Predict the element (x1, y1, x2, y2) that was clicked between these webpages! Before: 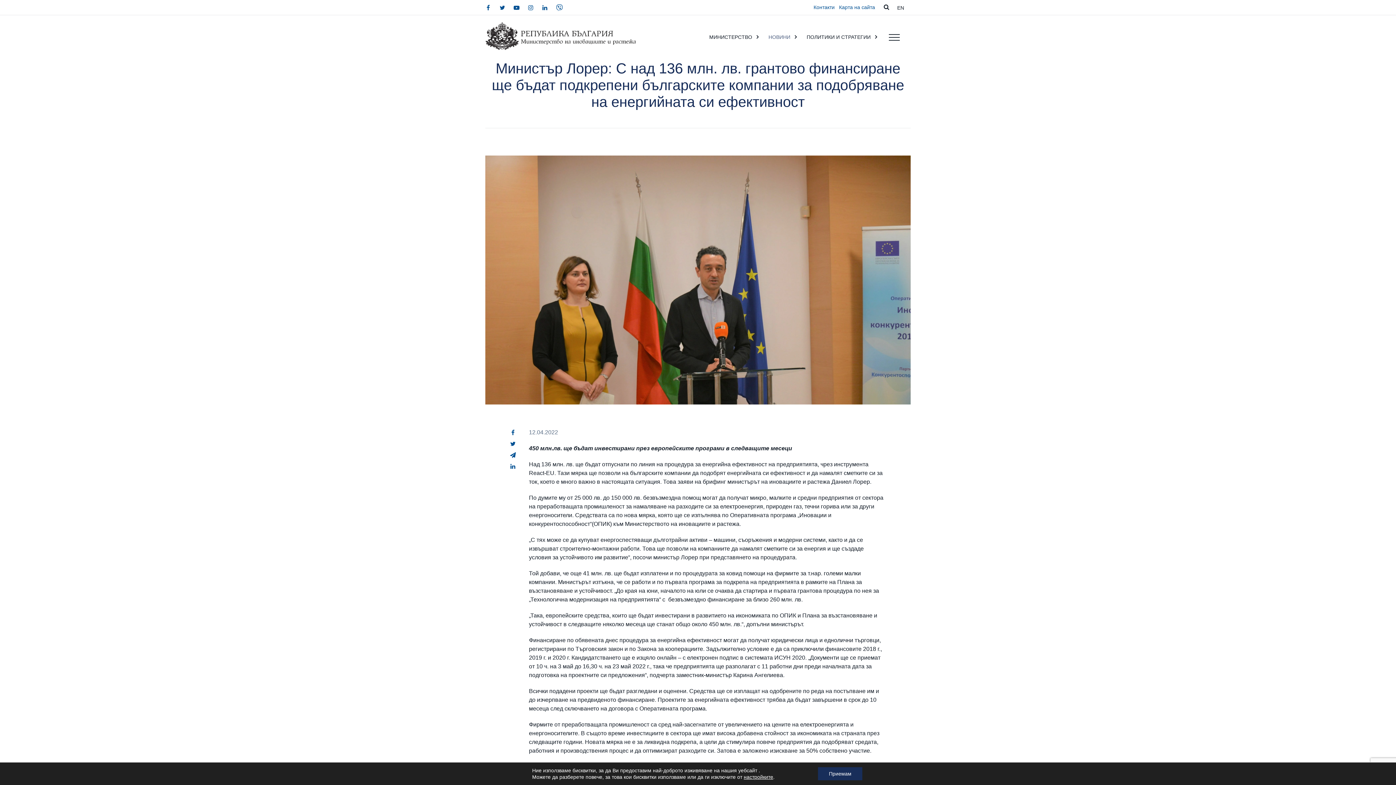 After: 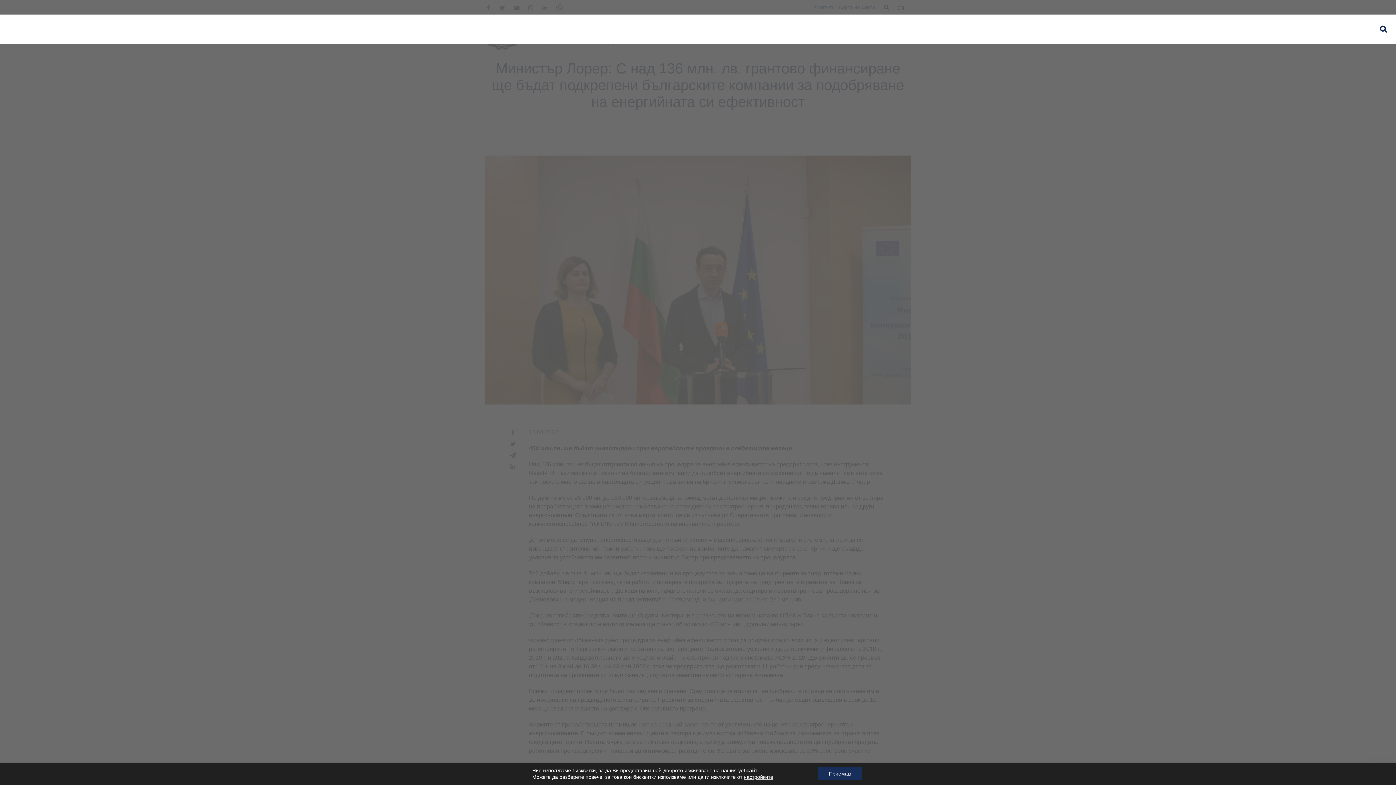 Action: bbox: (876, 4, 890, 10) label:  